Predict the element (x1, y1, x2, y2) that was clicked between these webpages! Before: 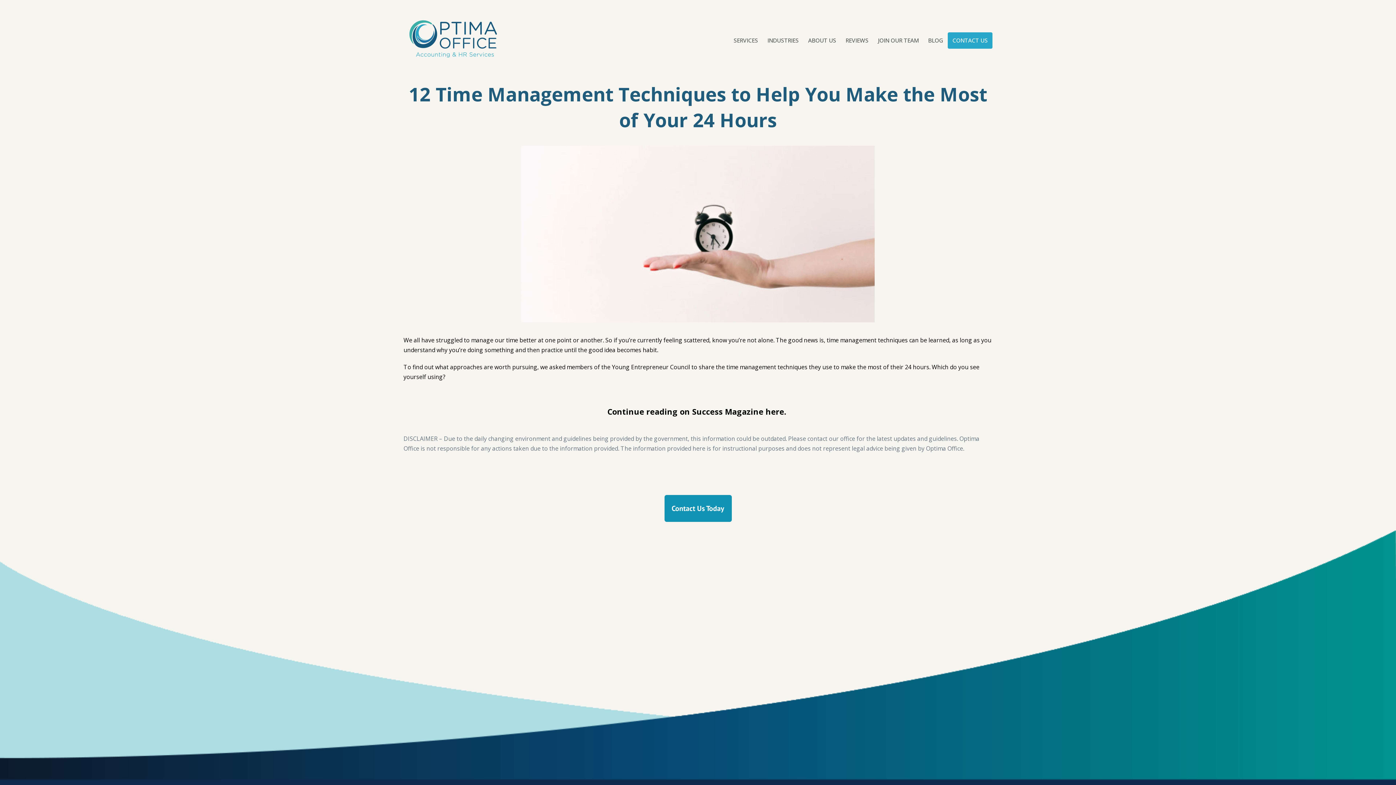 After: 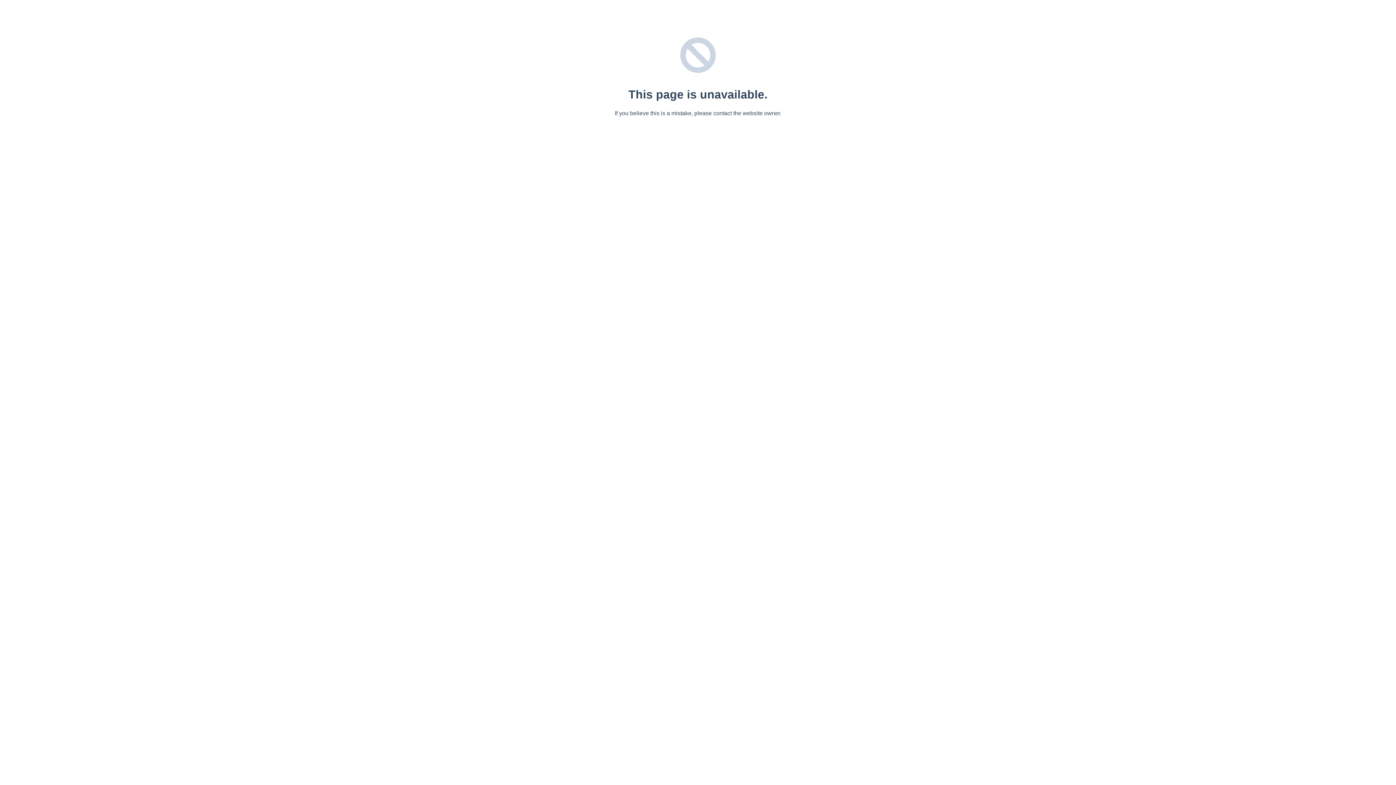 Action: label: Young Entrepreneur Council bbox: (612, 363, 690, 371)